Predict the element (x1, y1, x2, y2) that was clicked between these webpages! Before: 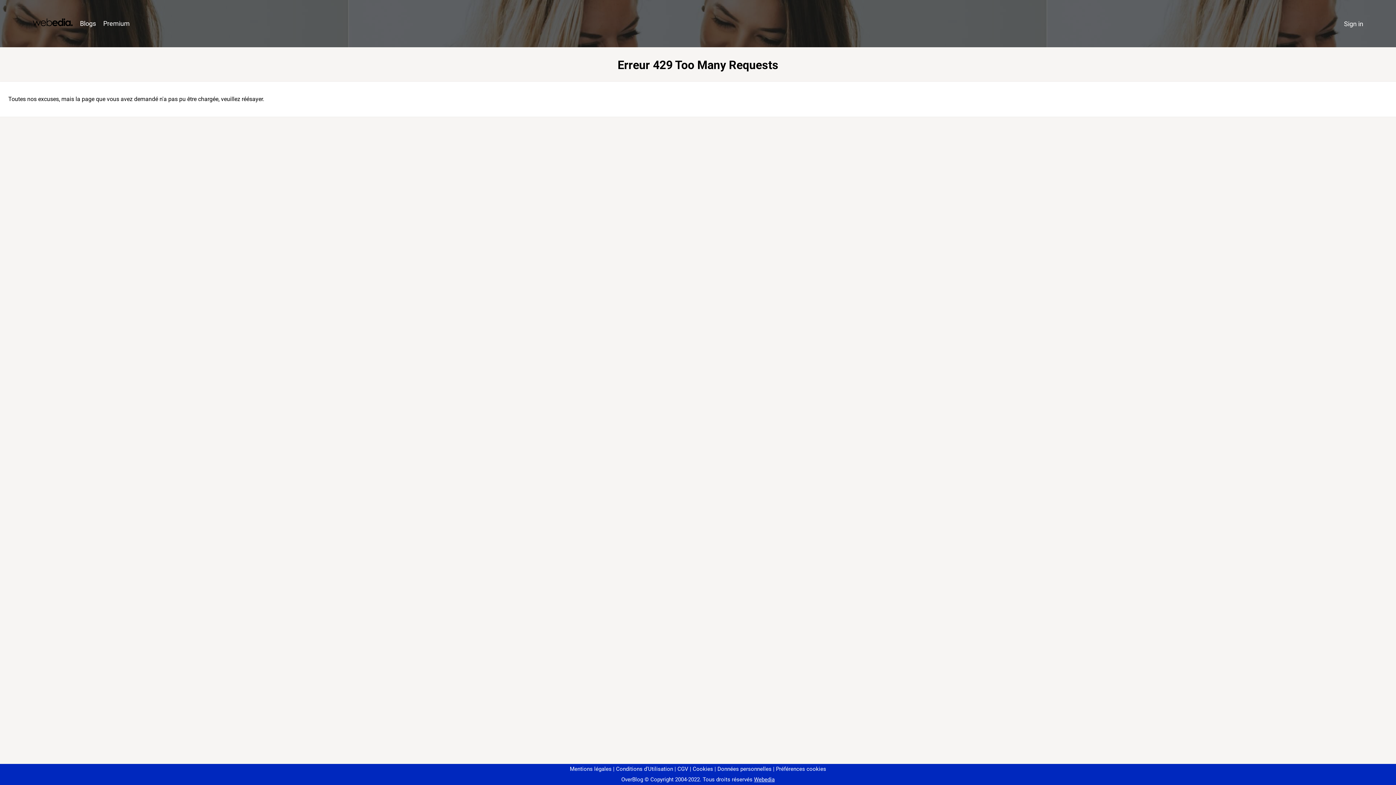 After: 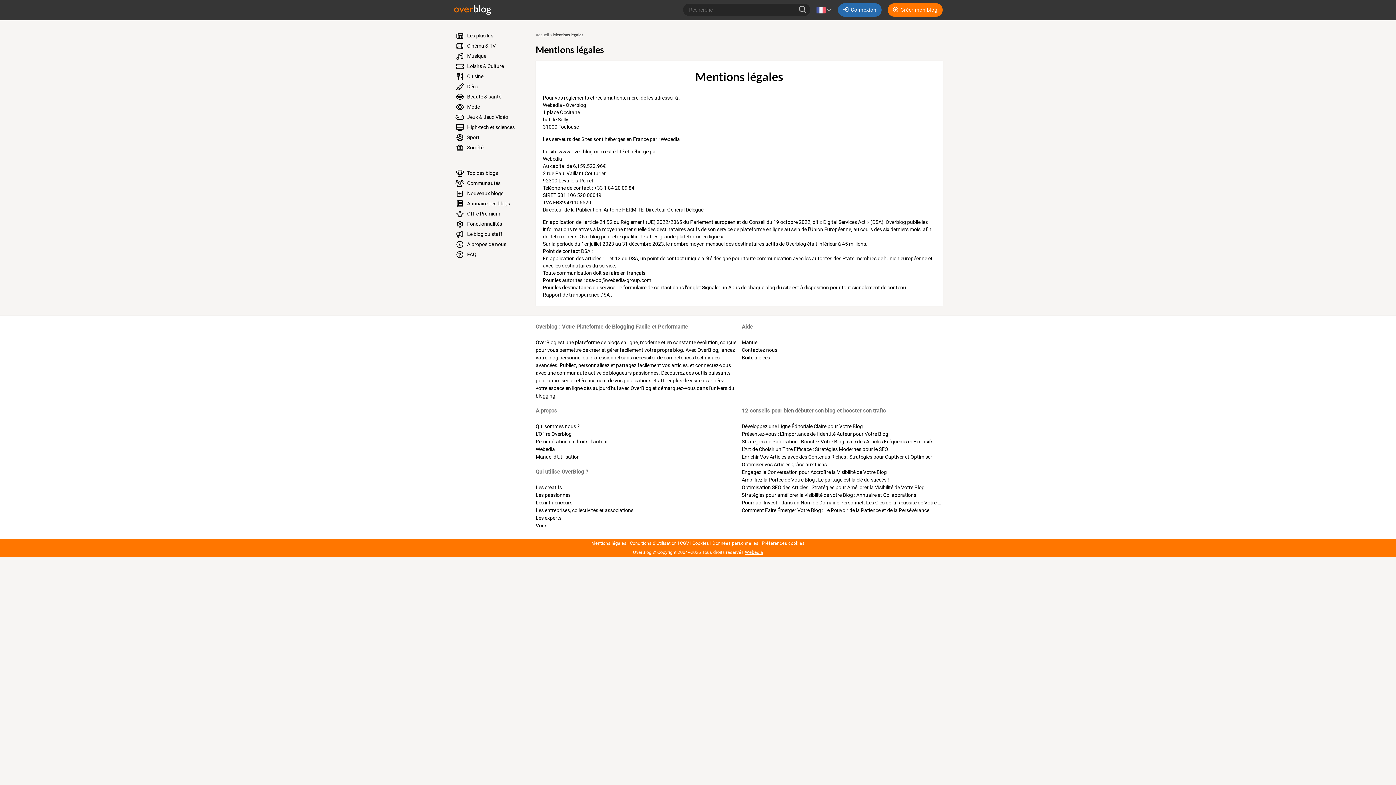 Action: bbox: (570, 766, 611, 772) label: Mentions légales